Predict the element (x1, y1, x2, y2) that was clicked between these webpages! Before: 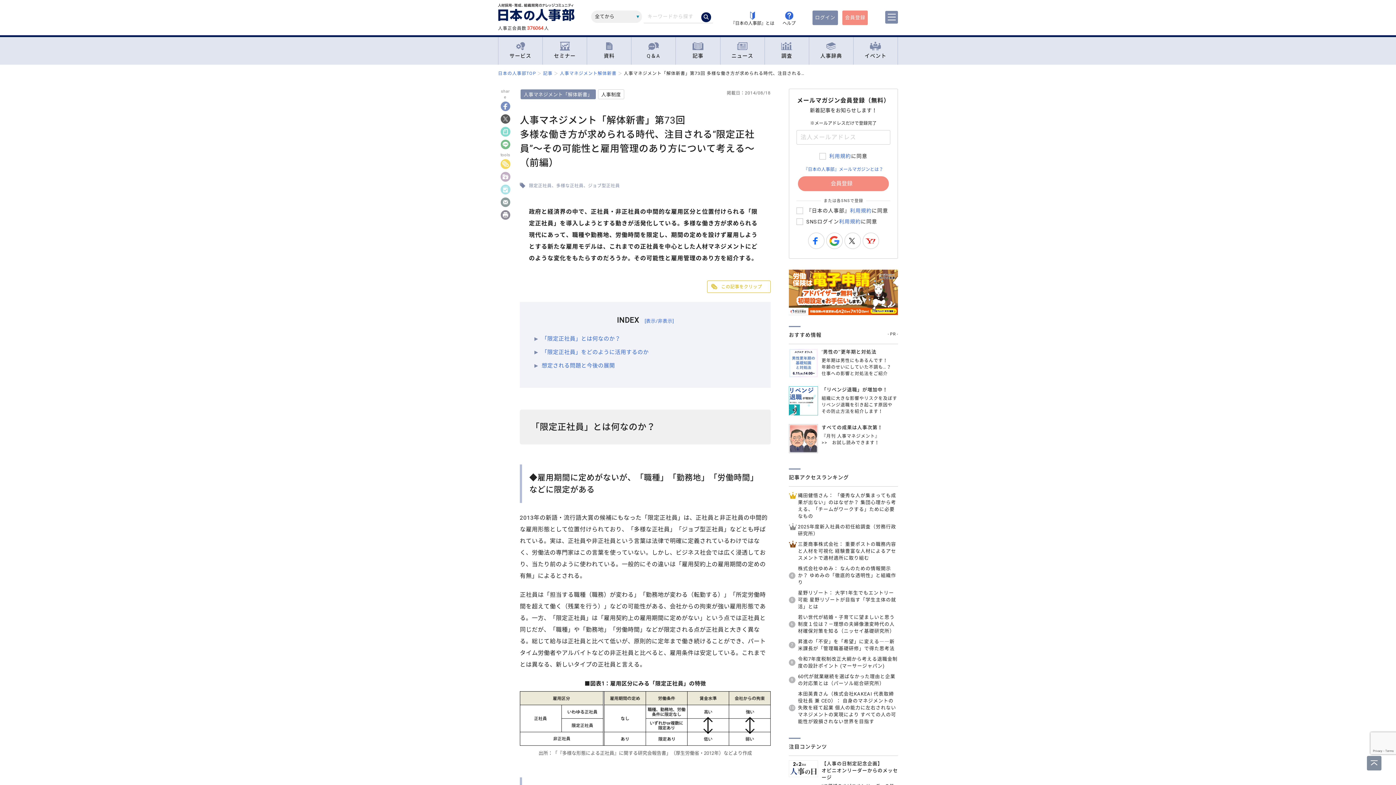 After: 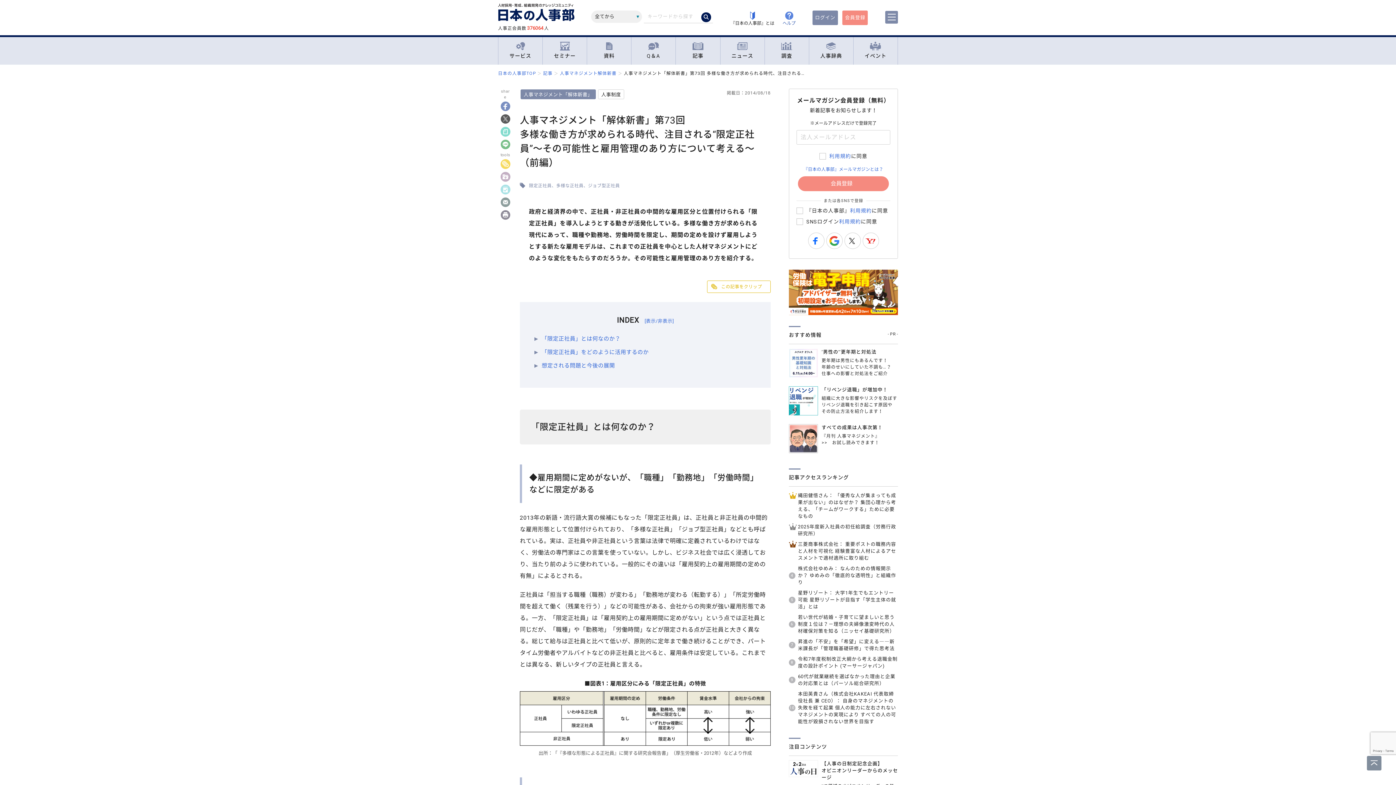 Action: bbox: (782, 10, 795, 25) label: ヘルプ